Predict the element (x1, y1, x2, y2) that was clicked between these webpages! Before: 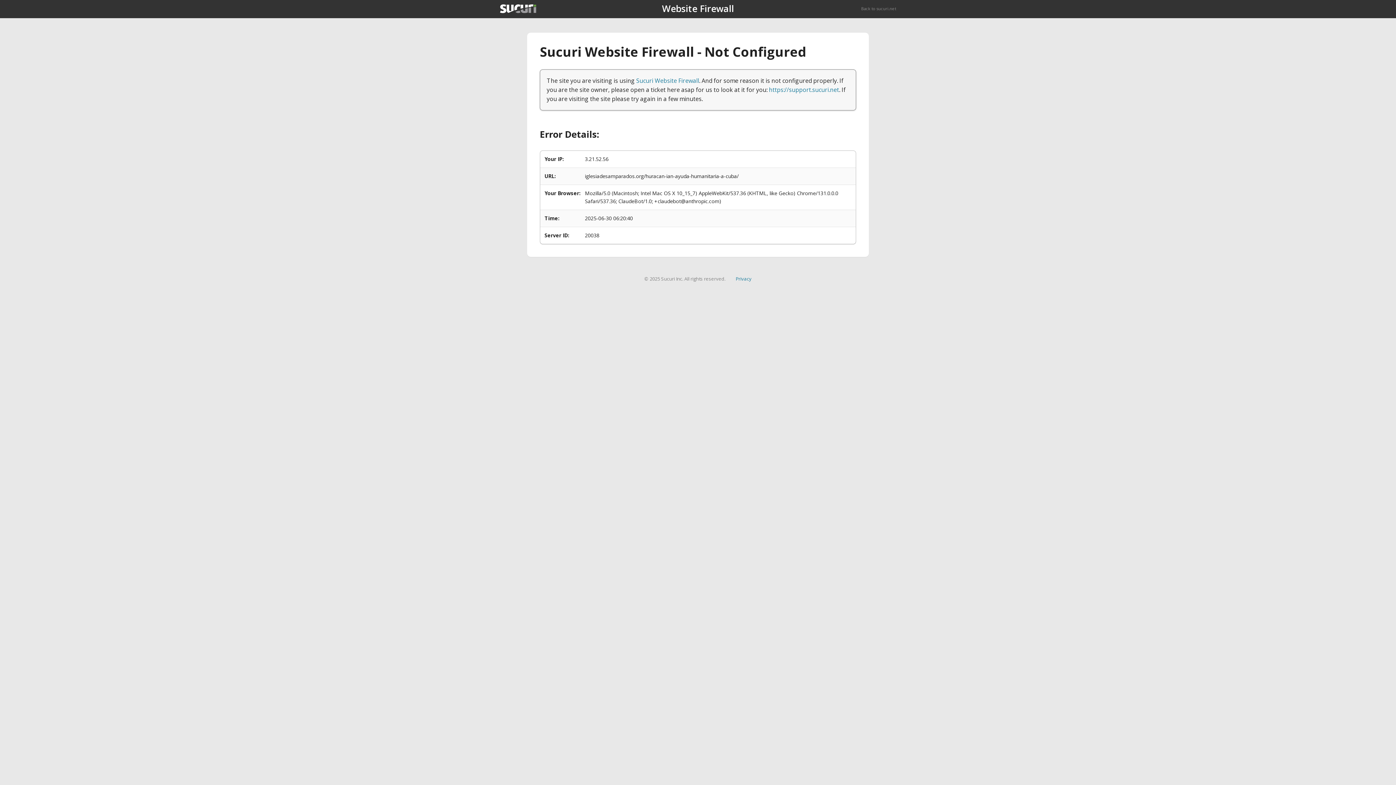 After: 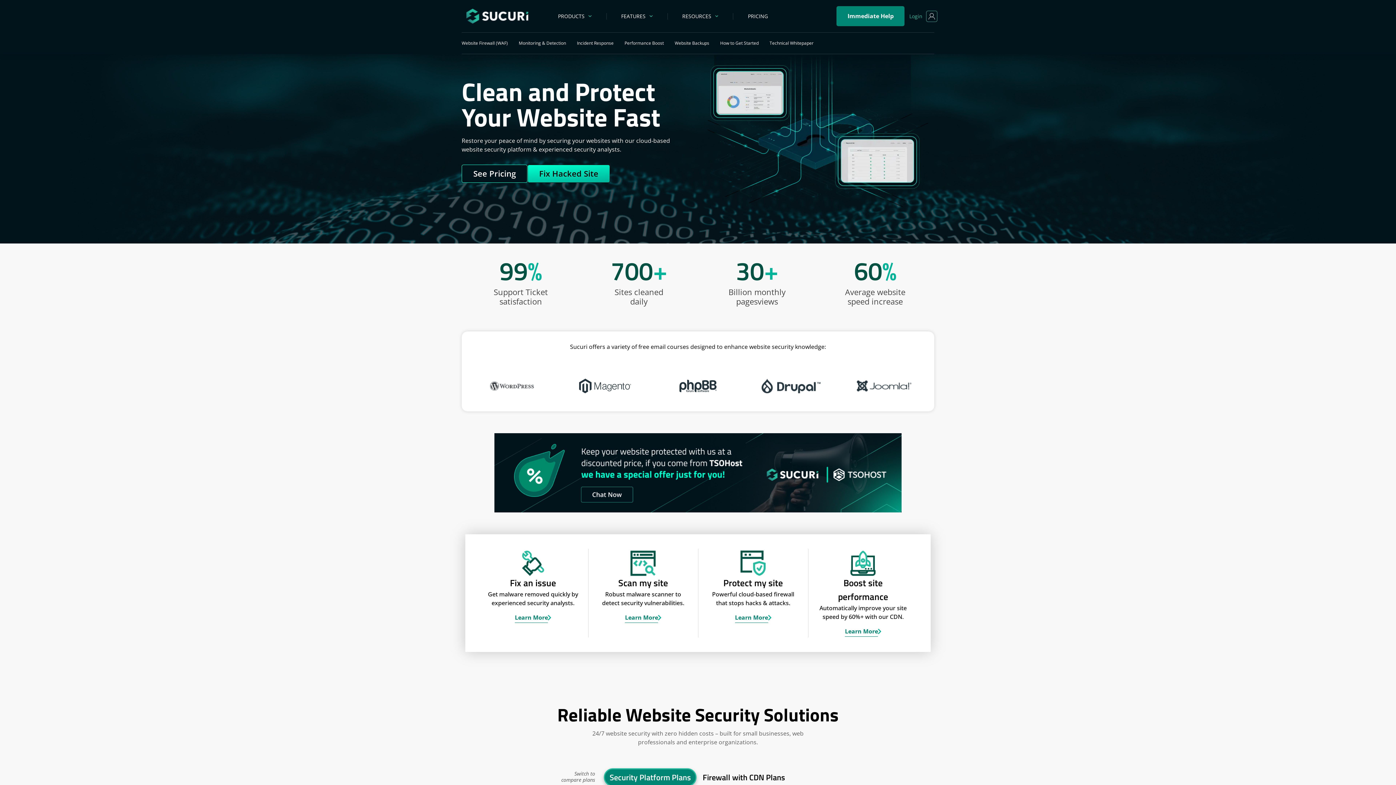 Action: bbox: (500, 4, 536, 13)